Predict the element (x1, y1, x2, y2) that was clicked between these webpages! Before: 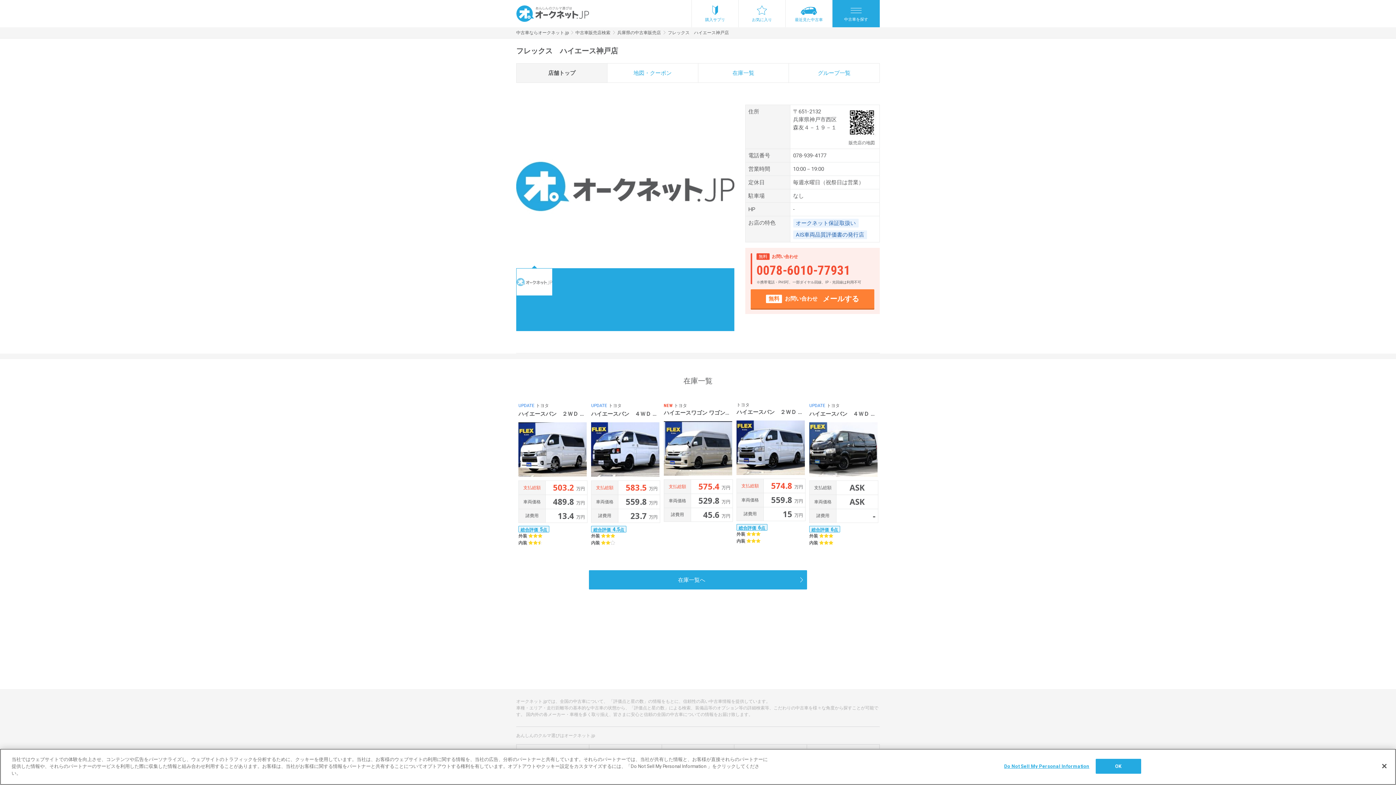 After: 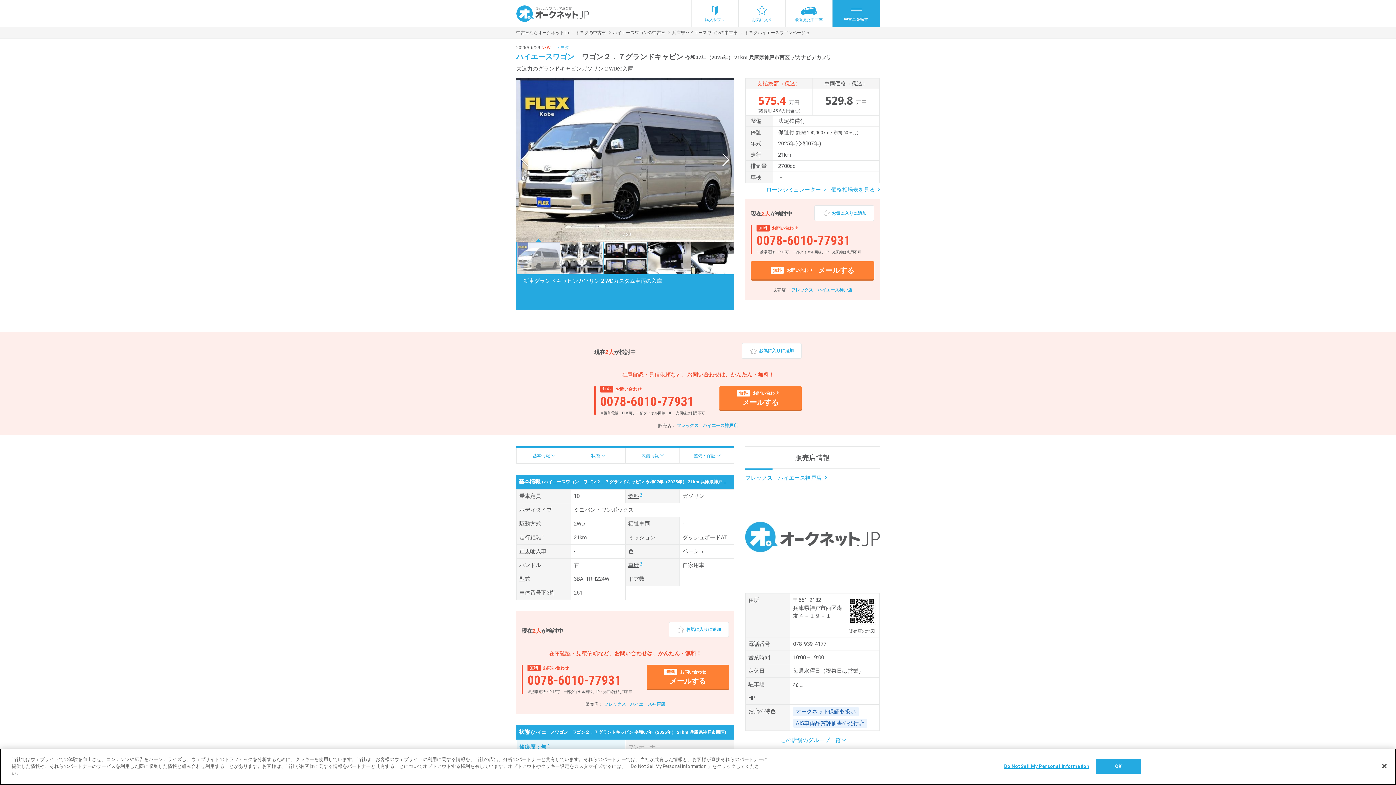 Action: label: ハイエースワゴン ワゴン２．７グランドキャビン bbox: (664, 409, 785, 416)